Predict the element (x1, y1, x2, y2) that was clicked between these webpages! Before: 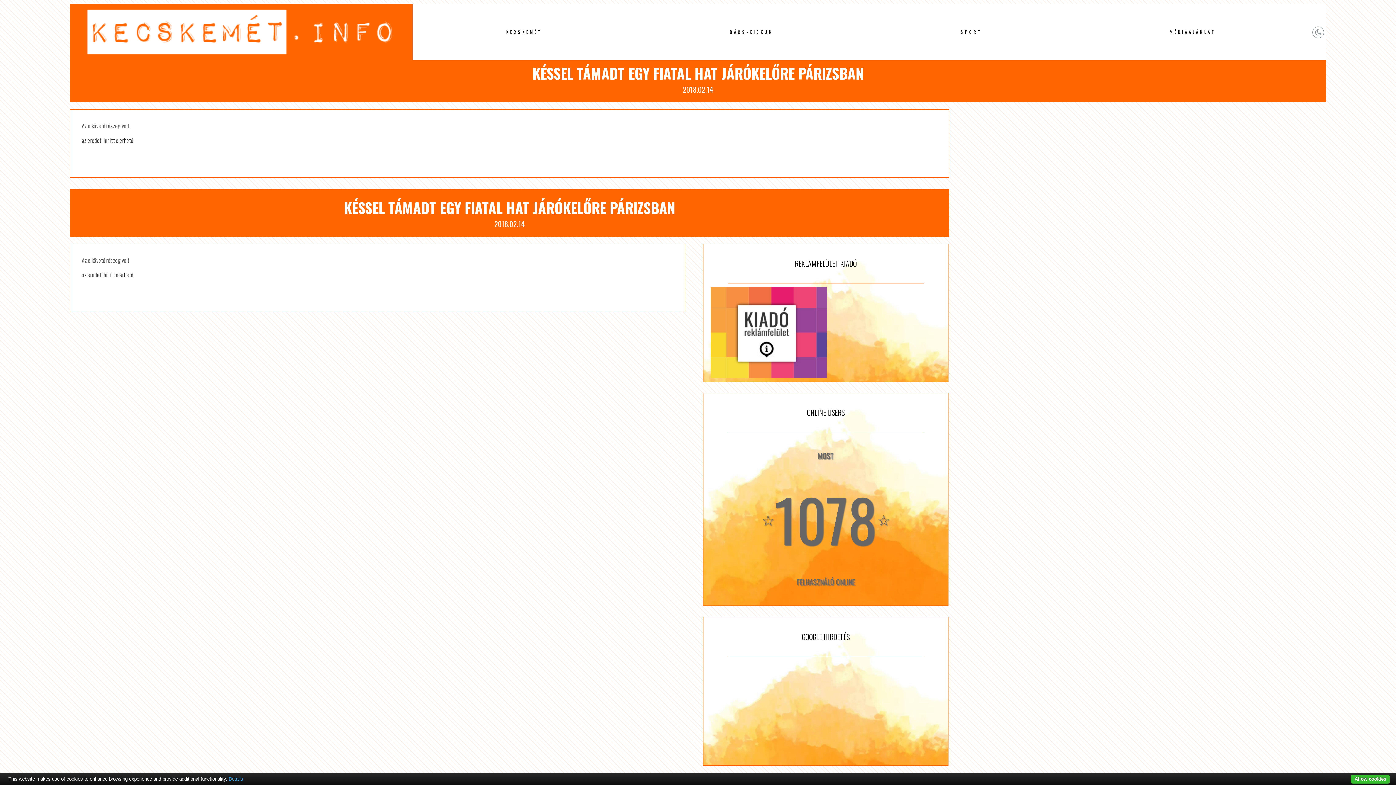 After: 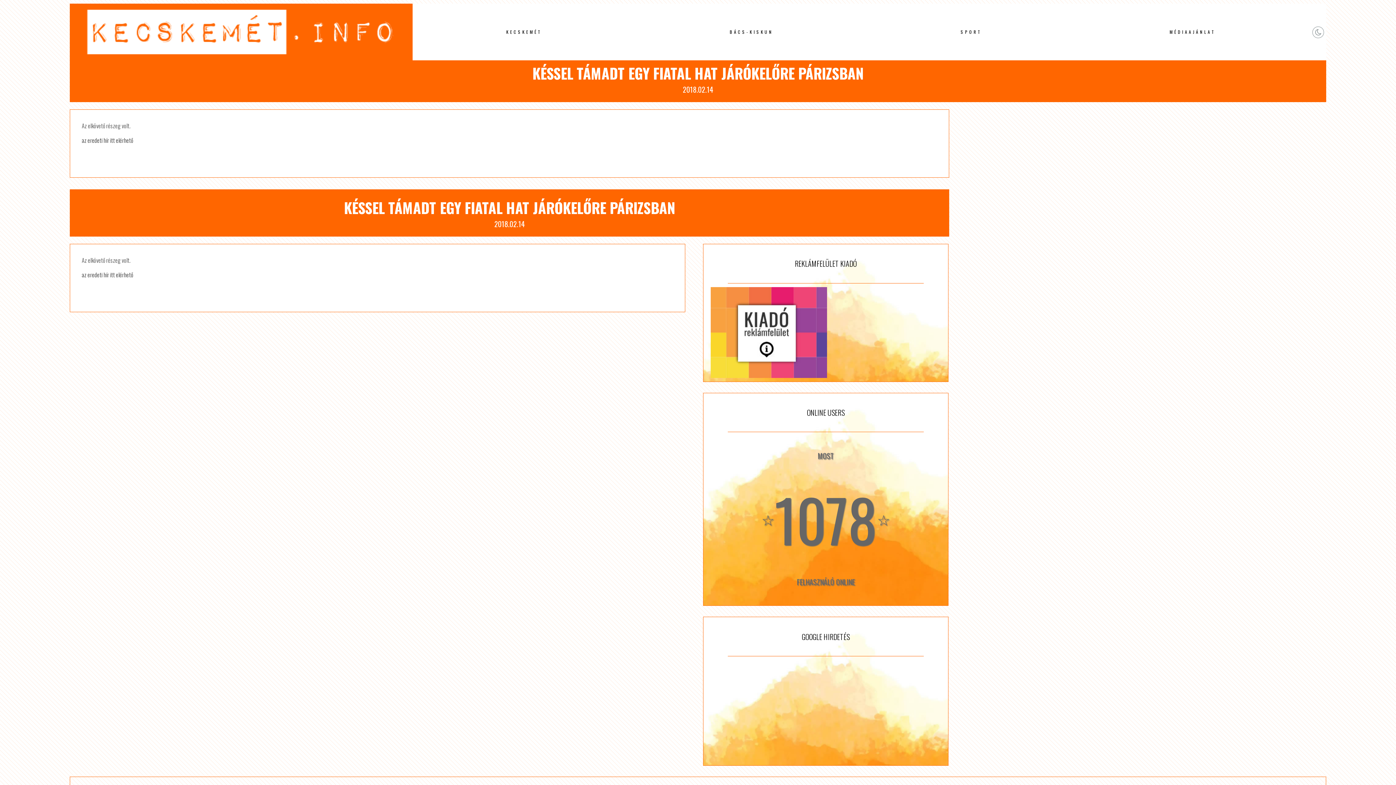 Action: bbox: (1351, 775, 1390, 784) label: Allow cookies